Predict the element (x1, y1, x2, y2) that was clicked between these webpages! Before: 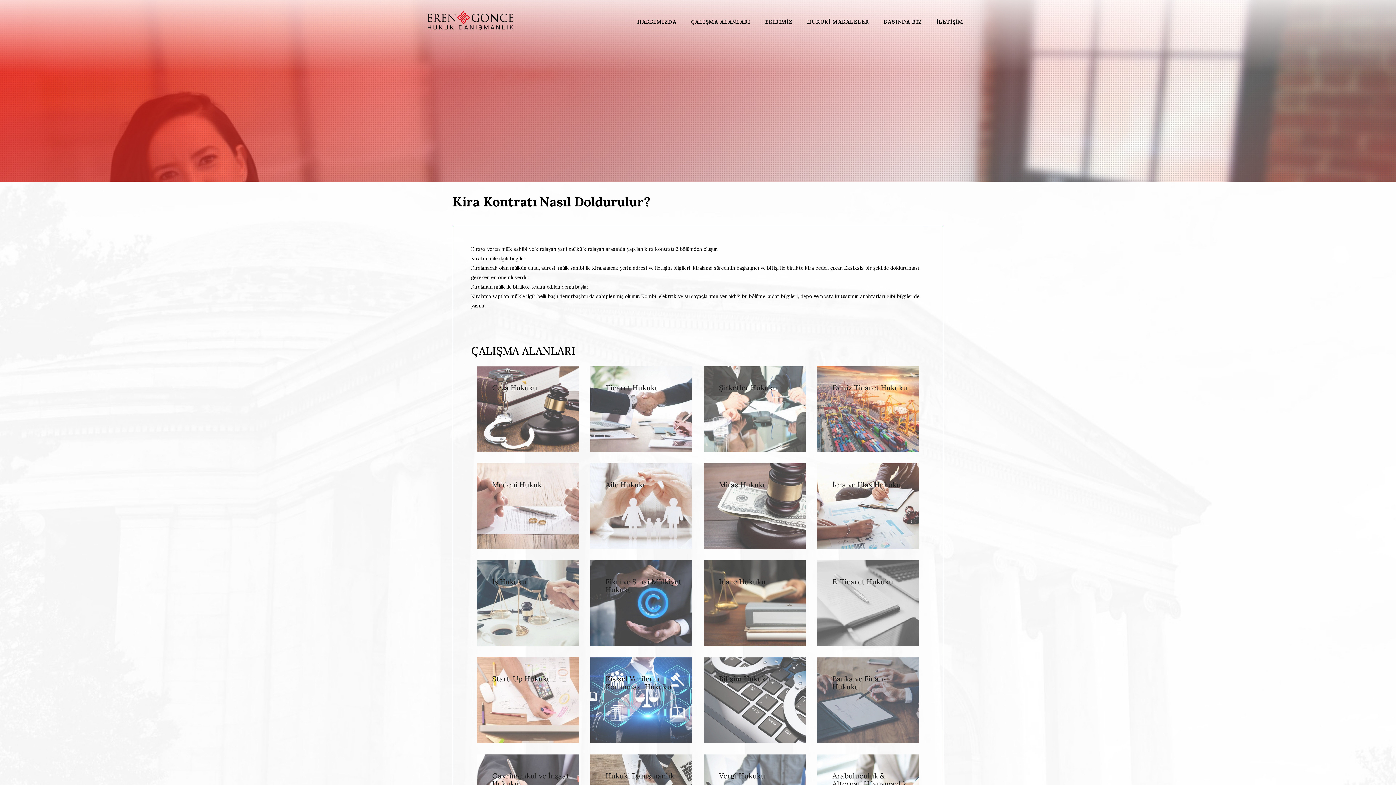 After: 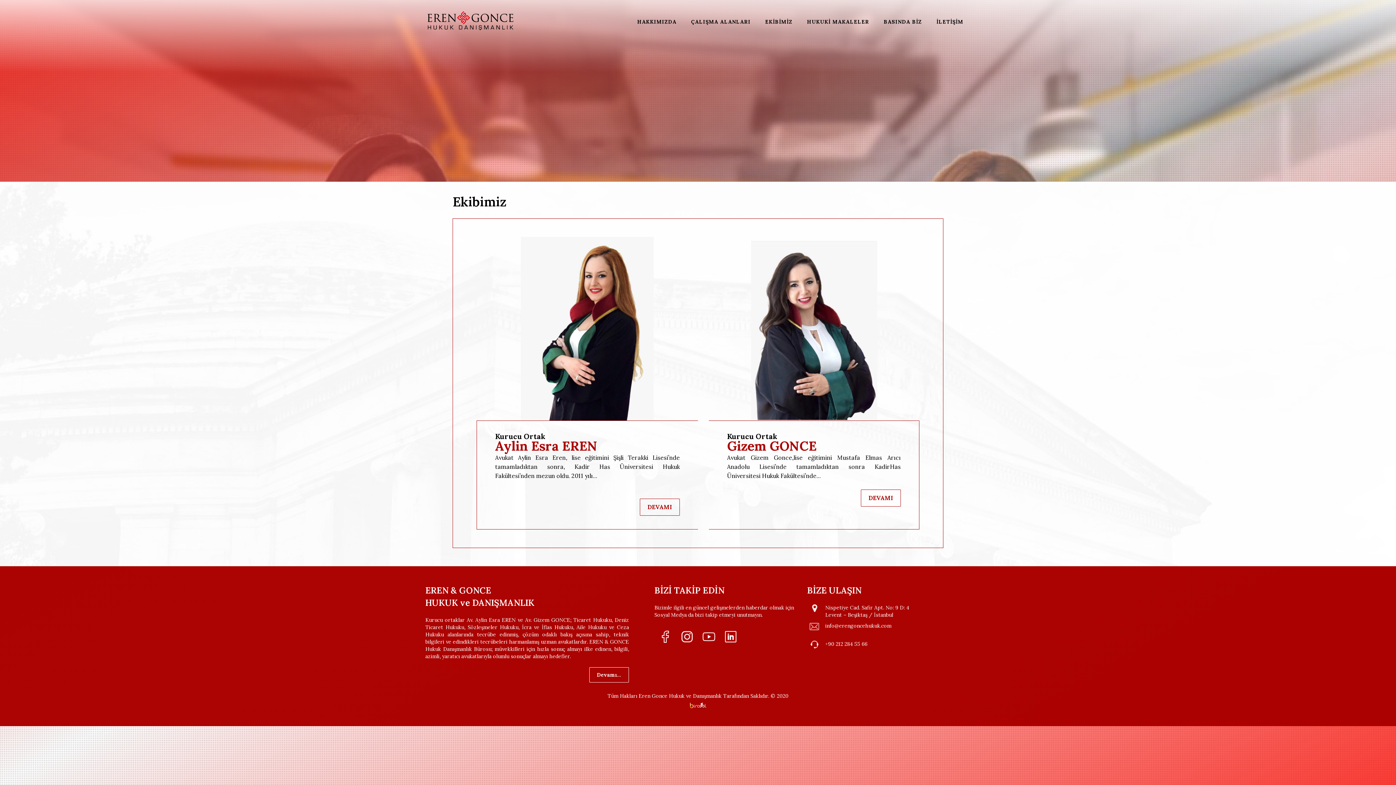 Action: label: EKİBİMİZ bbox: (758, 12, 800, 30)